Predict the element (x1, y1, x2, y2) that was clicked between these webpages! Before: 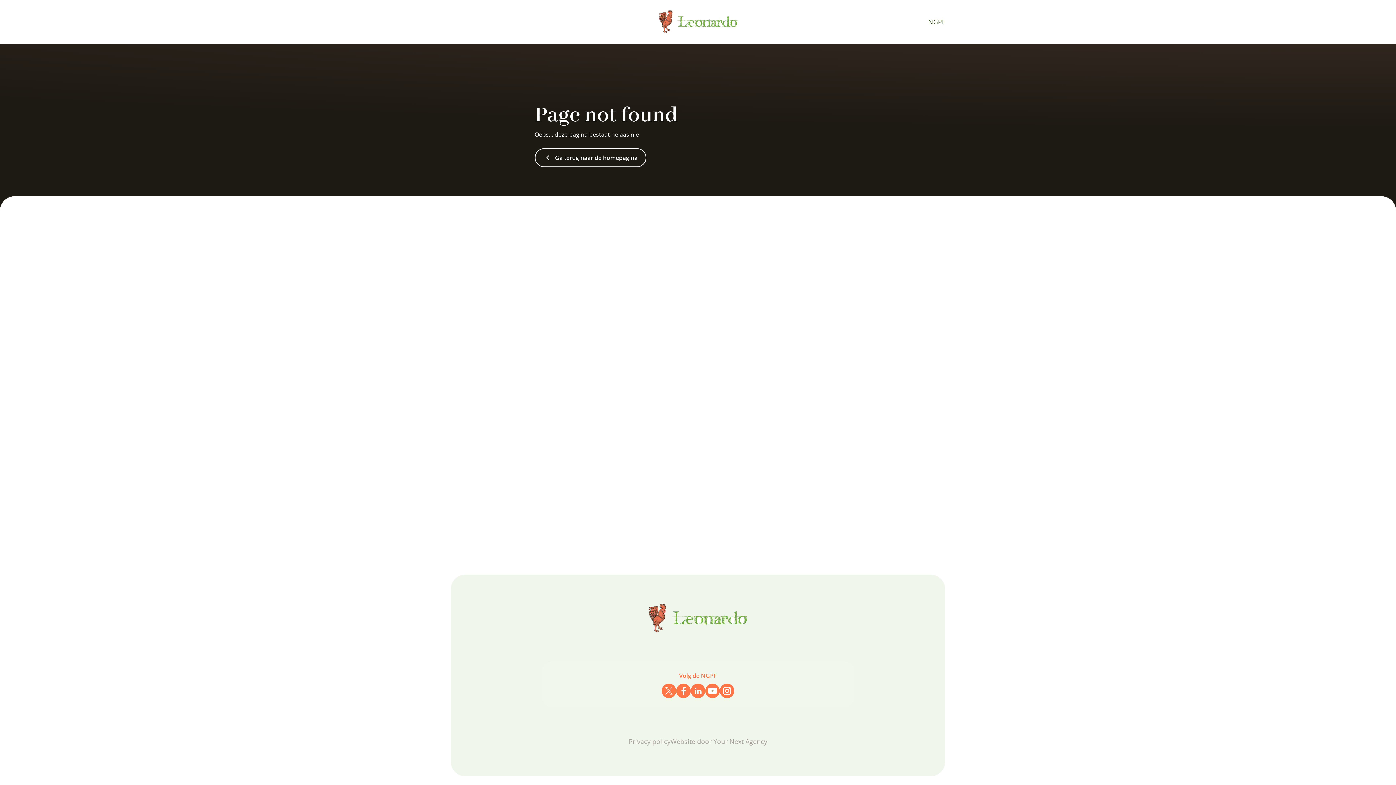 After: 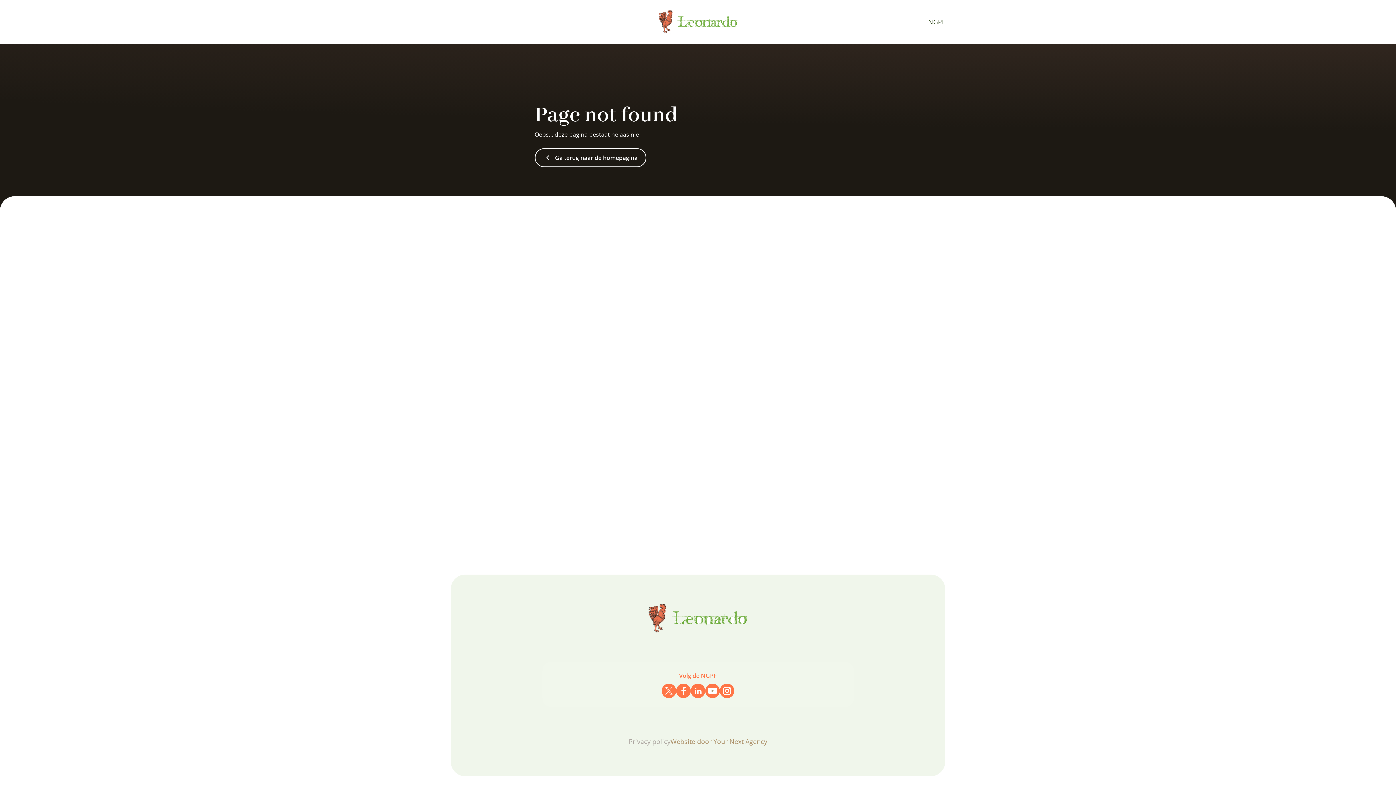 Action: label: Website door Your Next Agency bbox: (670, 737, 767, 746)